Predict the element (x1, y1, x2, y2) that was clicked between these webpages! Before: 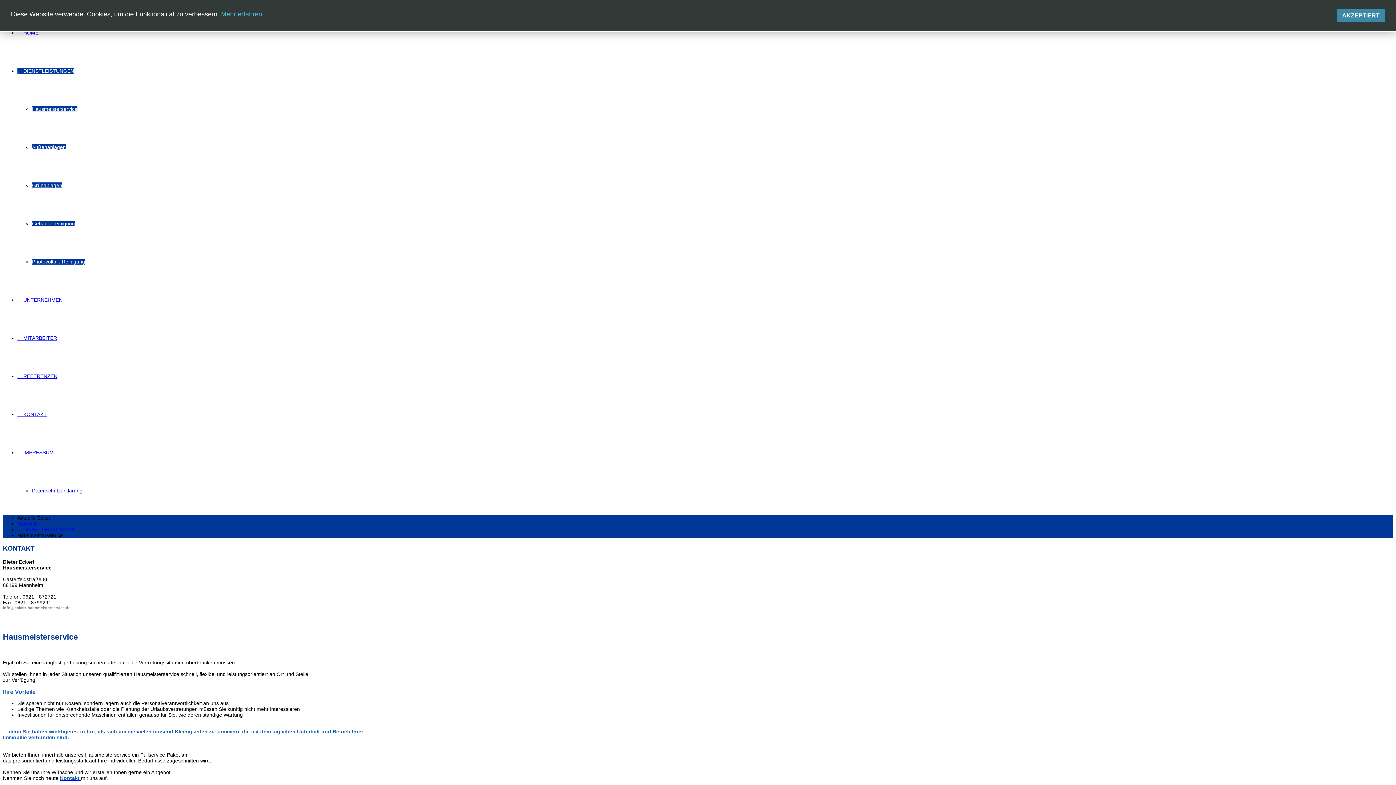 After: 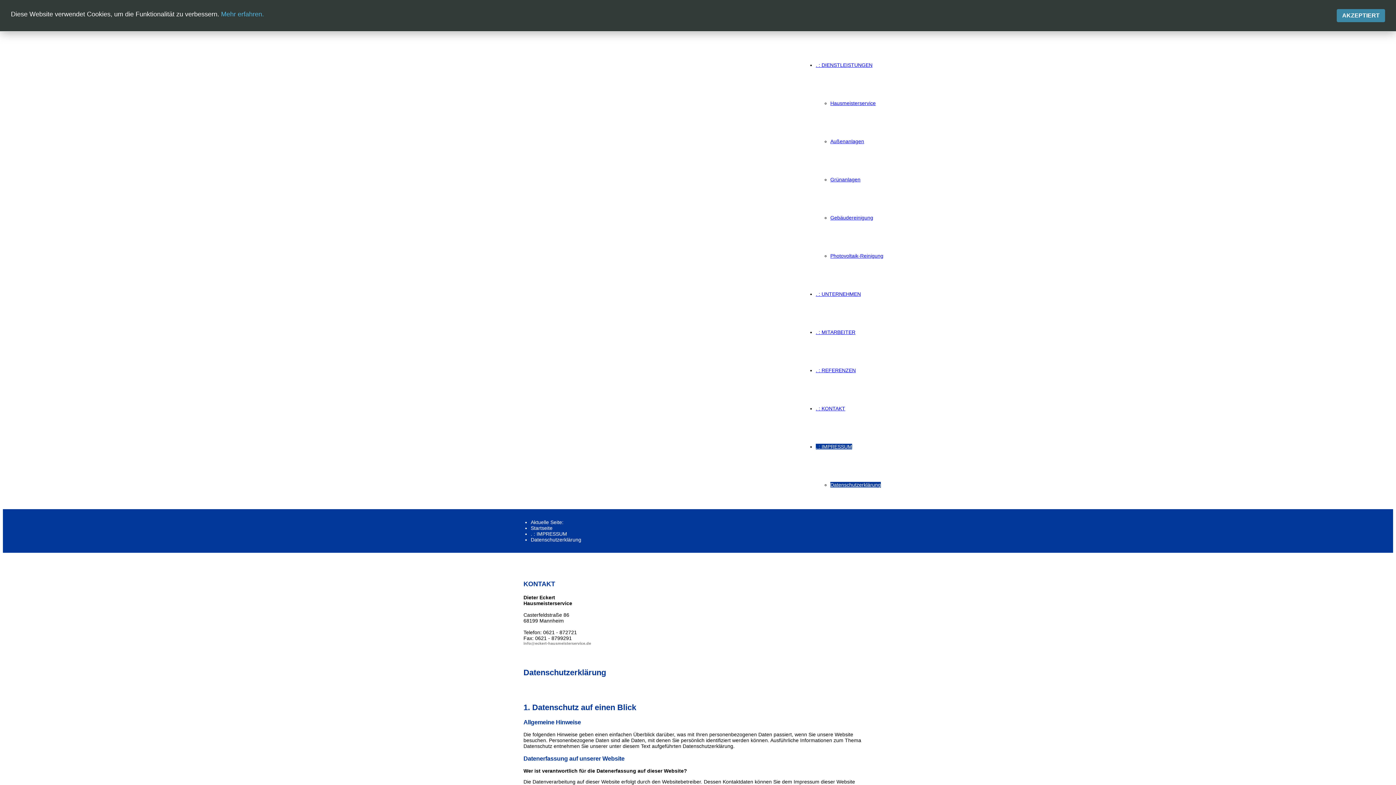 Action: label: Datenschutzerklärung bbox: (32, 488, 82, 493)